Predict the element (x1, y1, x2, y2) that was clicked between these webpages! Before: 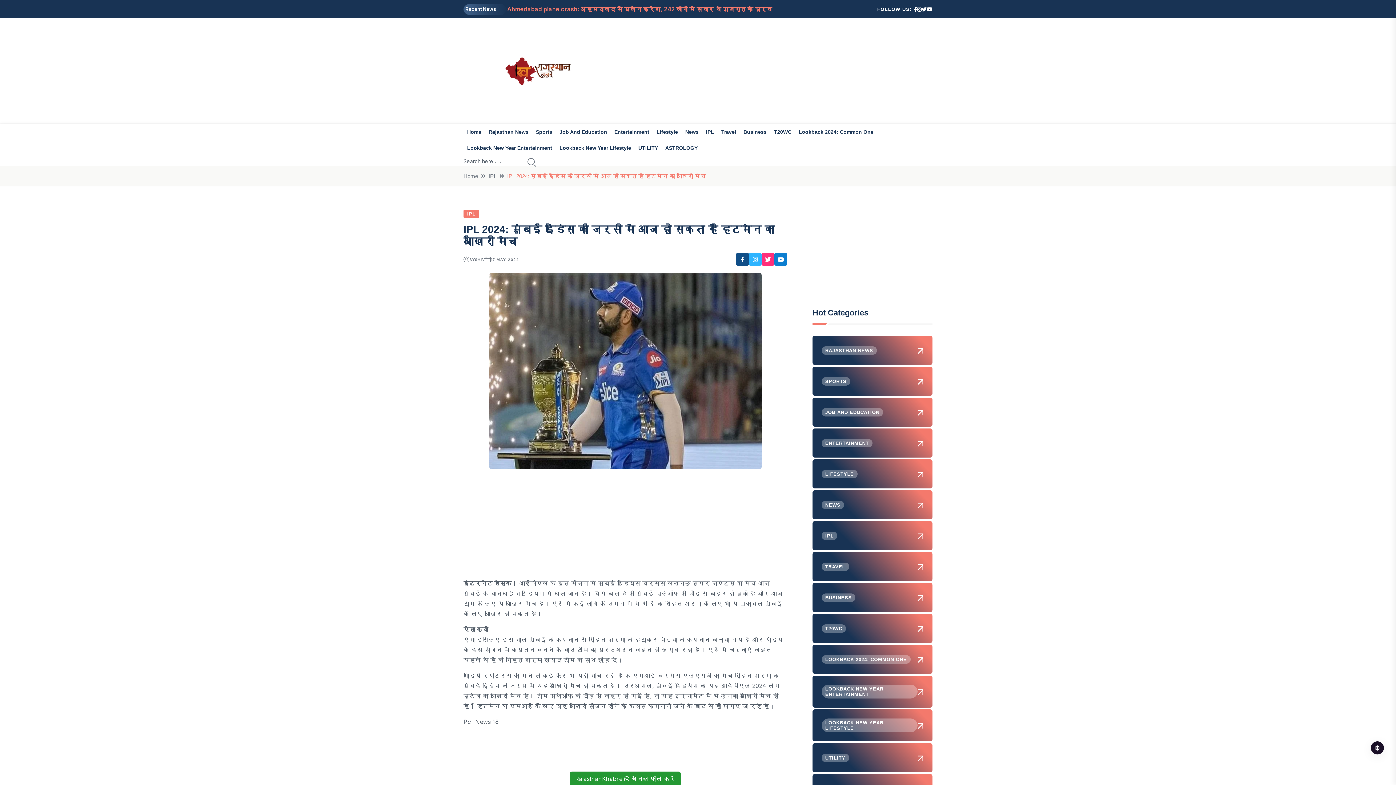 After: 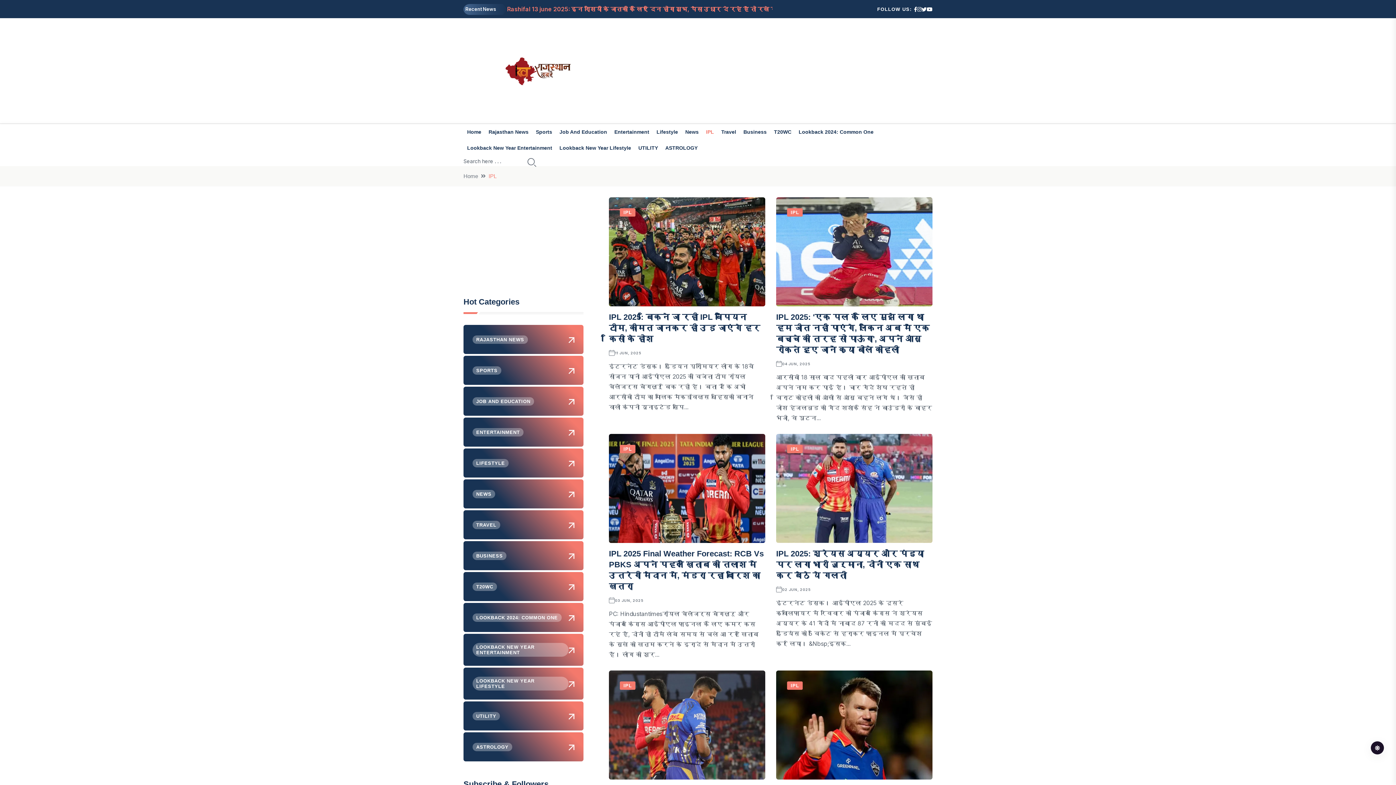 Action: label: IPL bbox: (702, 124, 717, 140)